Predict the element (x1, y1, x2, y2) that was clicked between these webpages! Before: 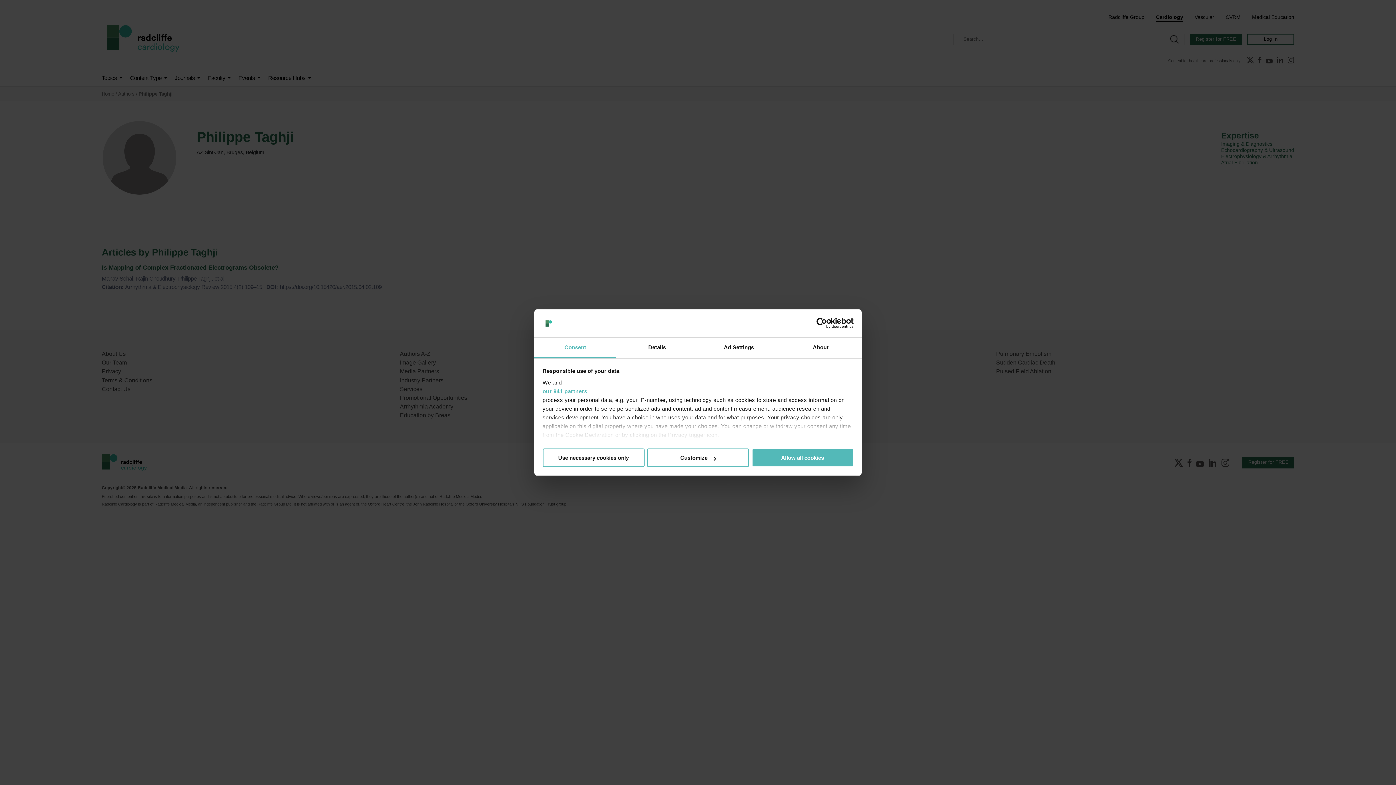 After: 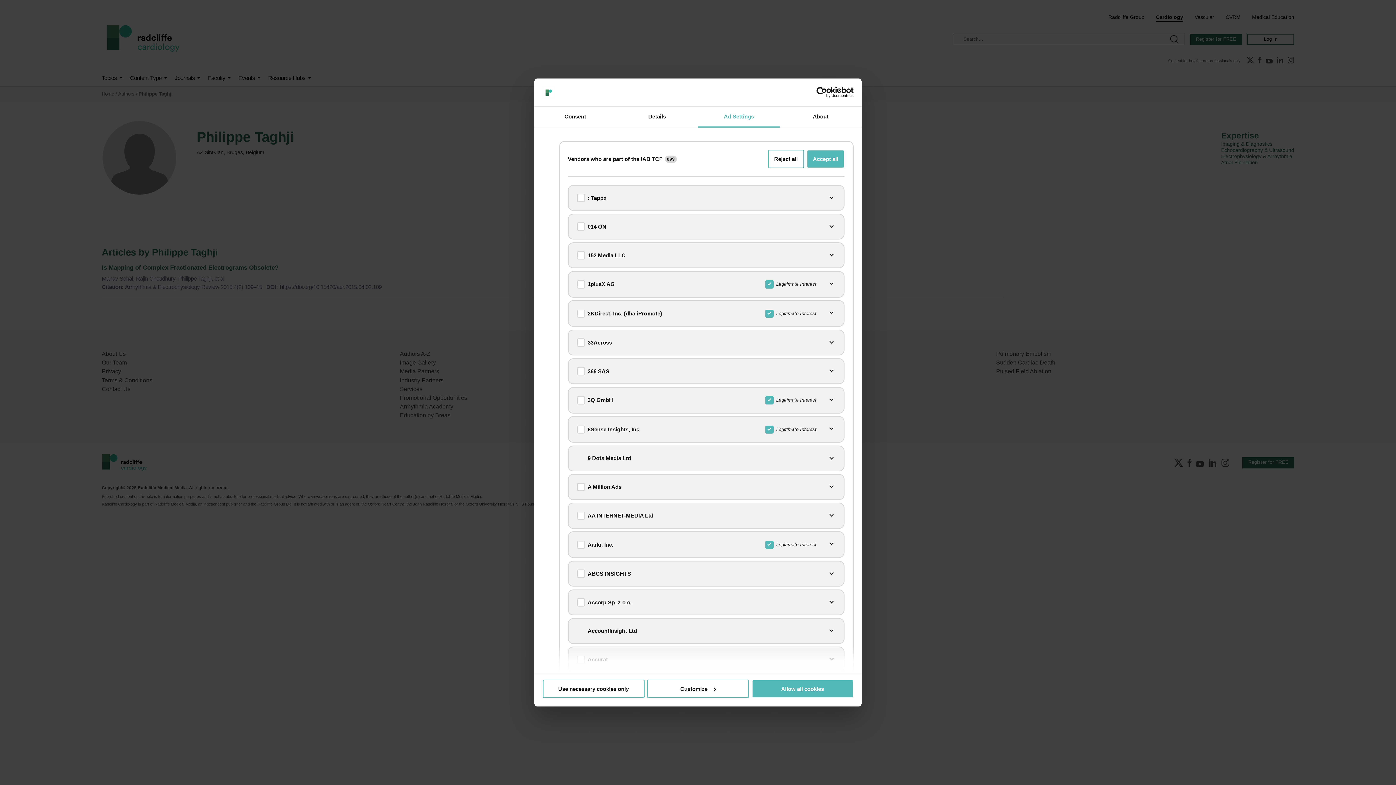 Action: bbox: (542, 387, 853, 395) label: our 941 partners